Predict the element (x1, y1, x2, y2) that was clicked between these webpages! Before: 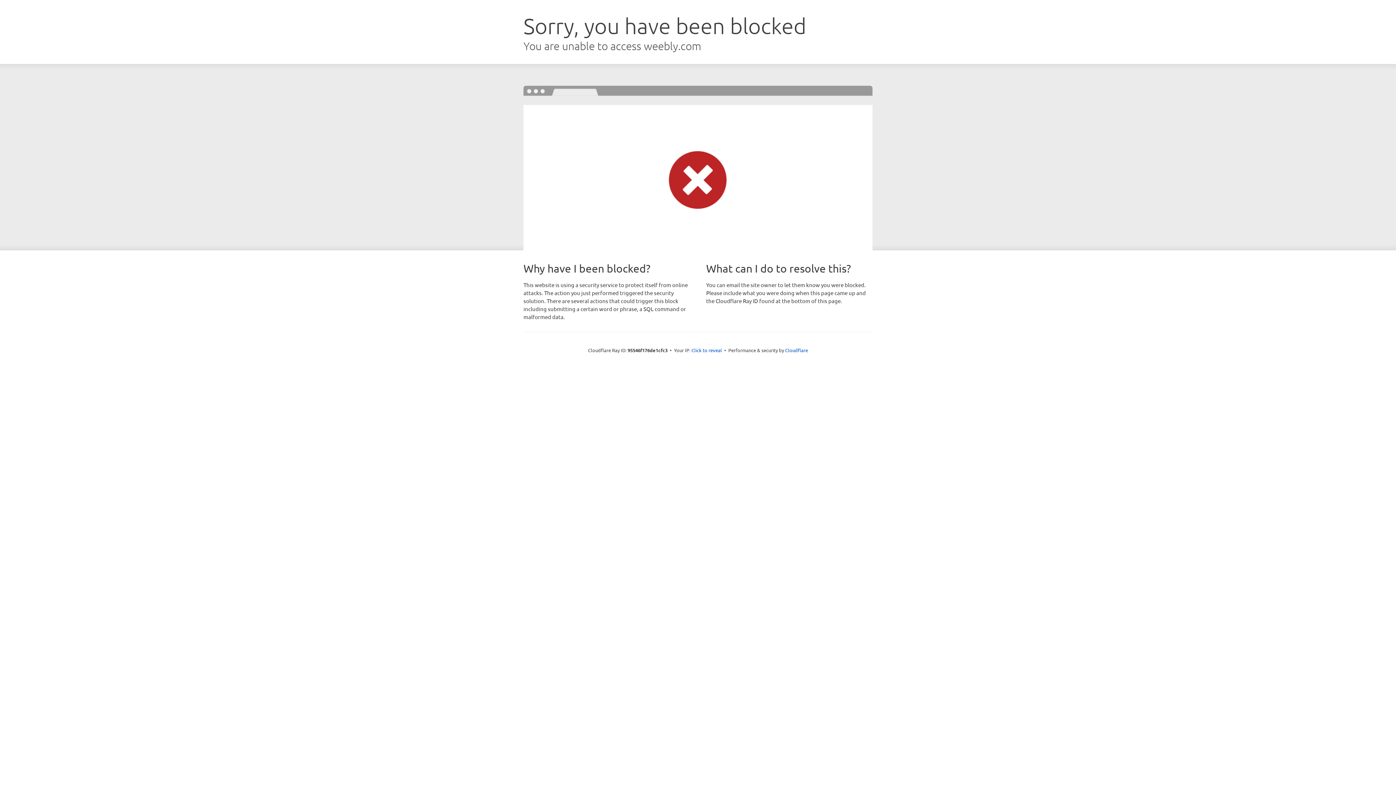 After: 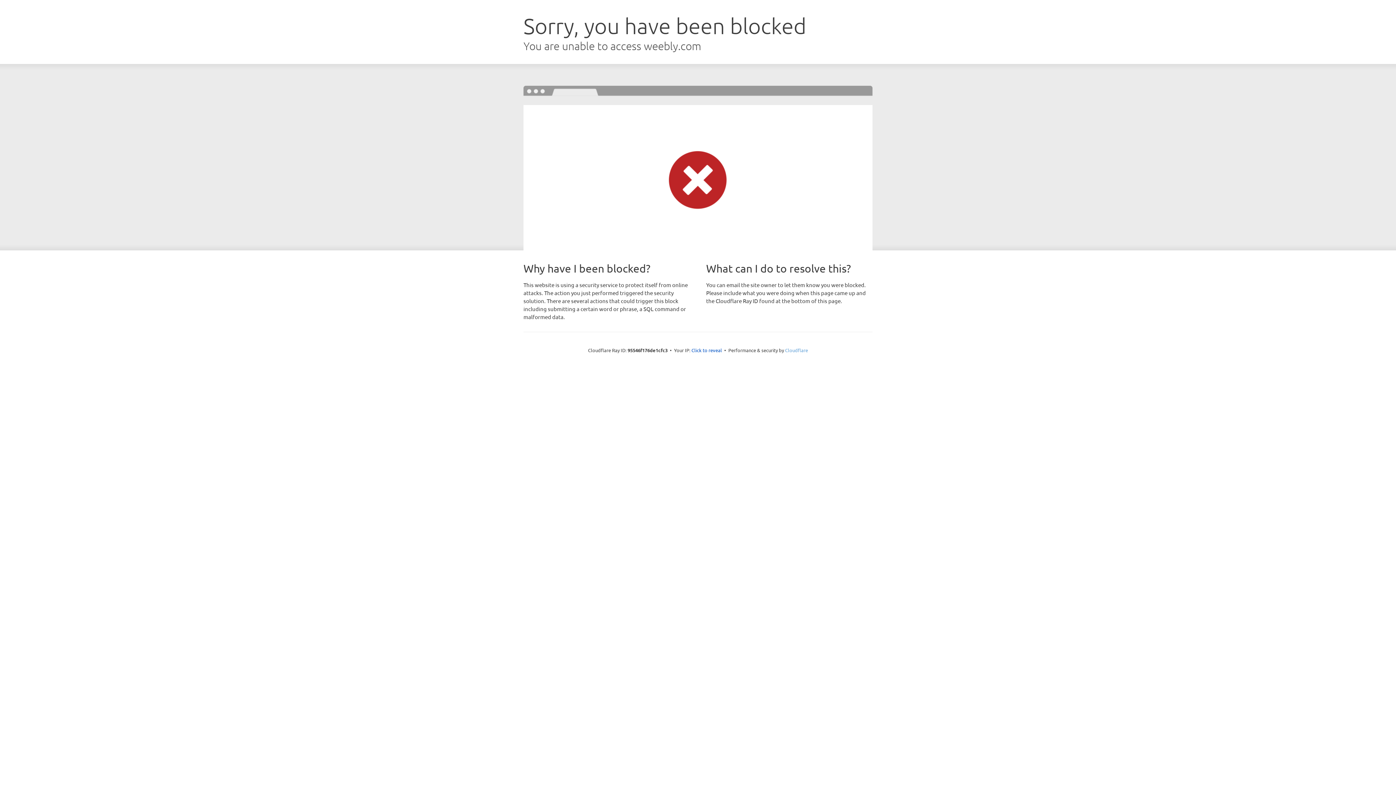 Action: bbox: (785, 347, 808, 353) label: Cloudflare